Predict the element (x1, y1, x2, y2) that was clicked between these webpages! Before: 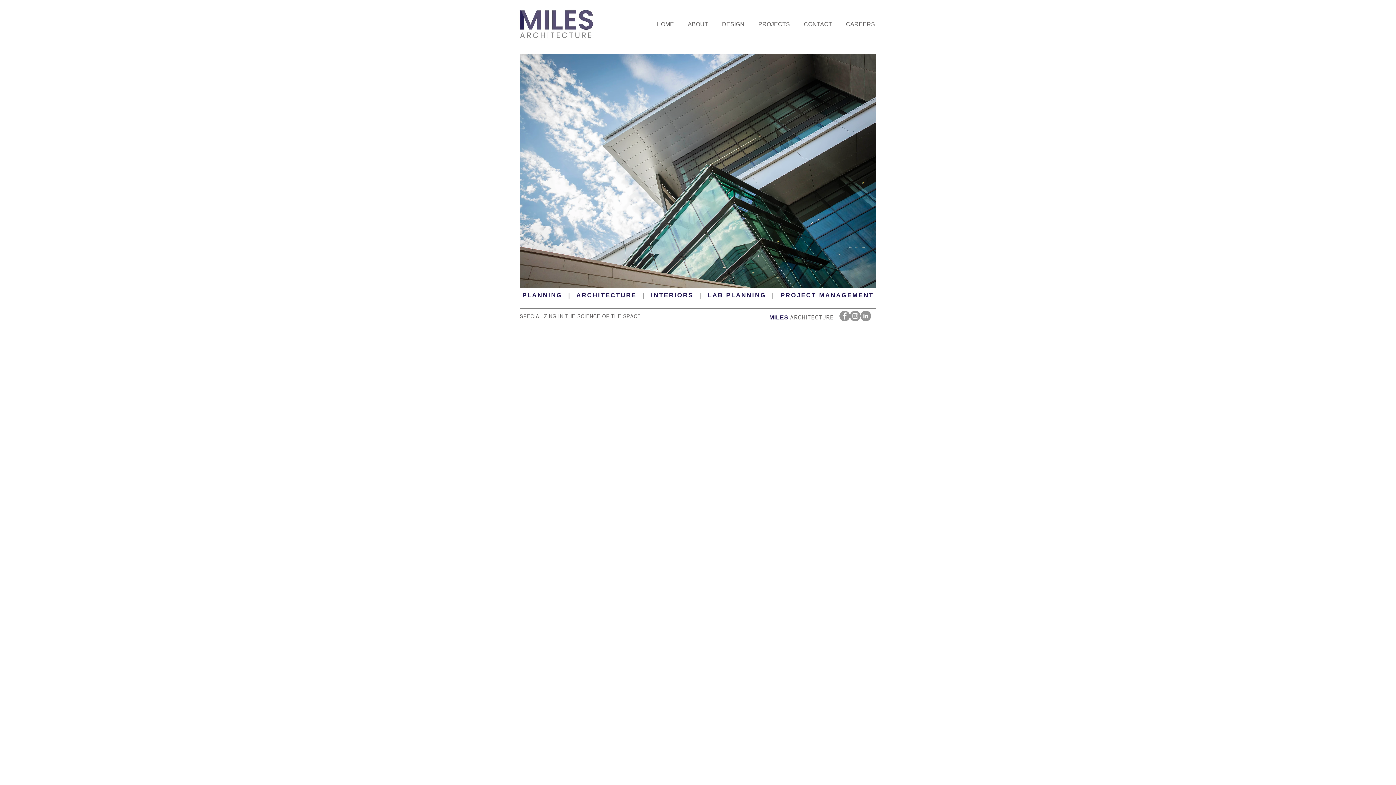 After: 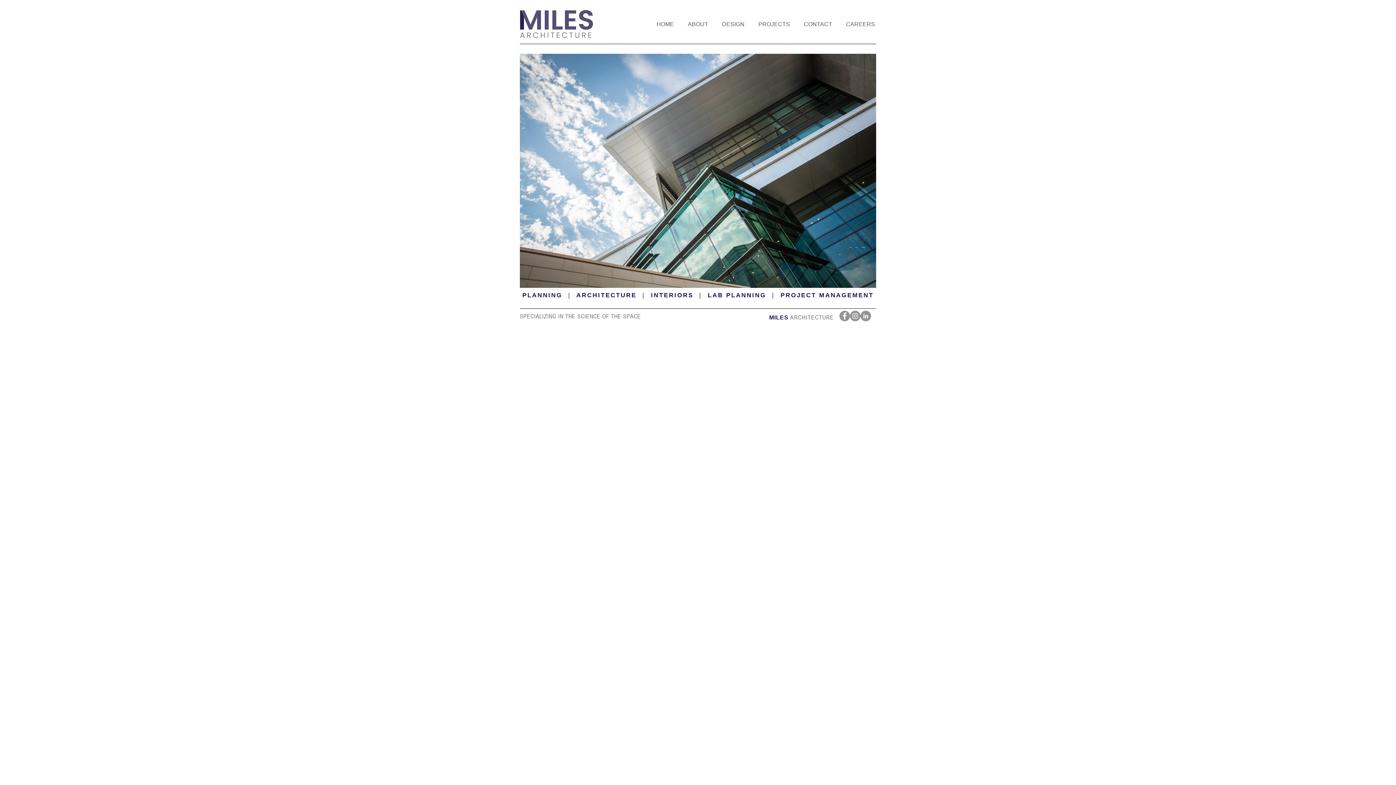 Action: label: Instagram - Grey Circle bbox: (850, 310, 860, 321)